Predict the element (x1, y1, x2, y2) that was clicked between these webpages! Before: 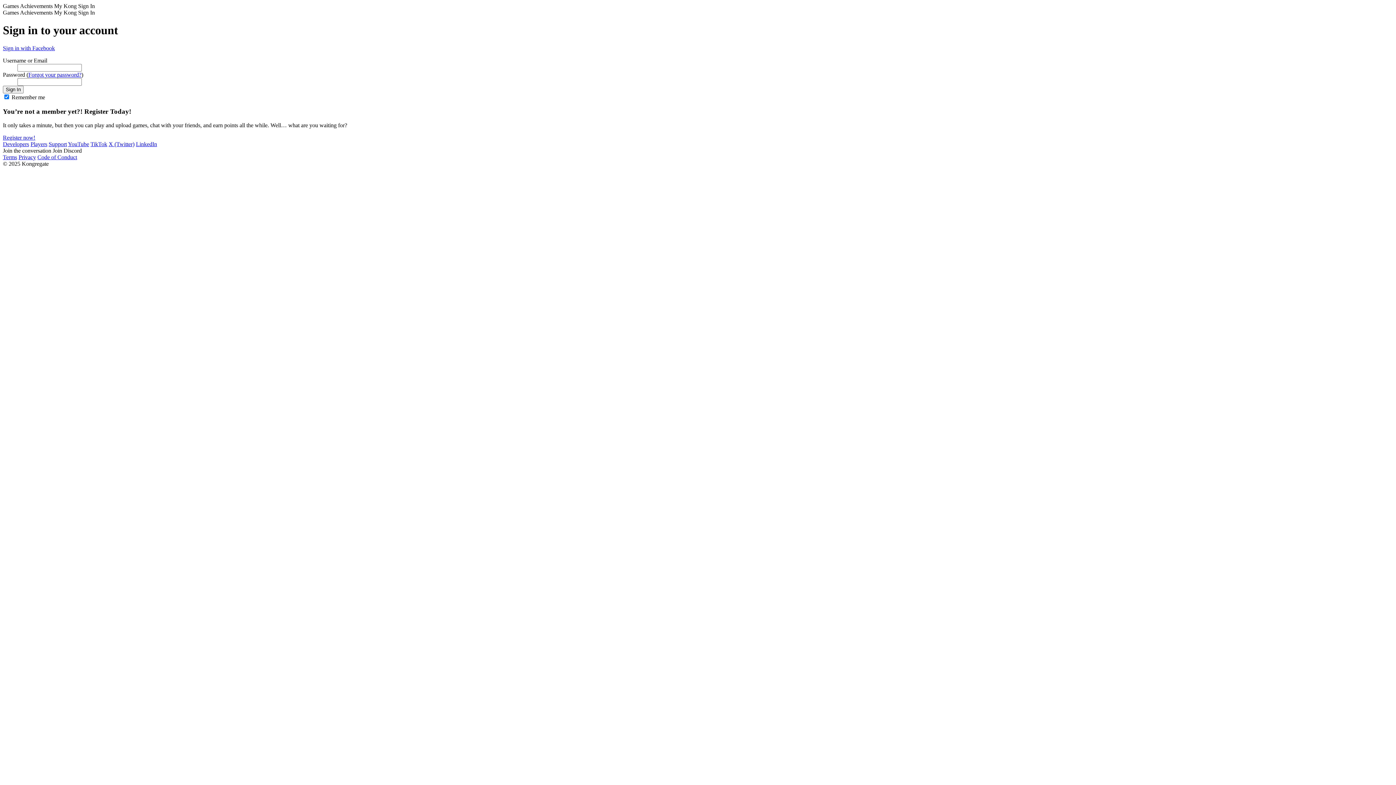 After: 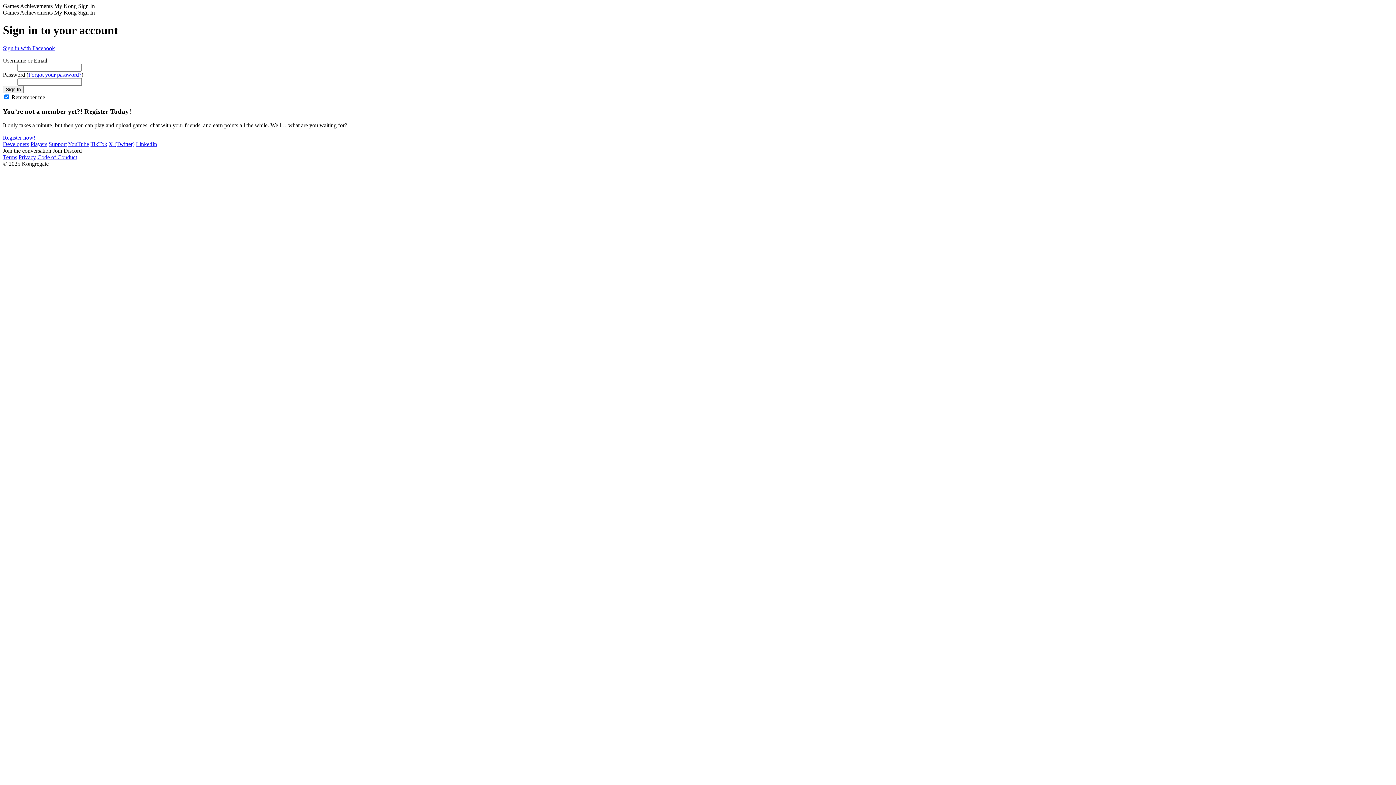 Action: label: LinkedIn bbox: (136, 141, 157, 147)